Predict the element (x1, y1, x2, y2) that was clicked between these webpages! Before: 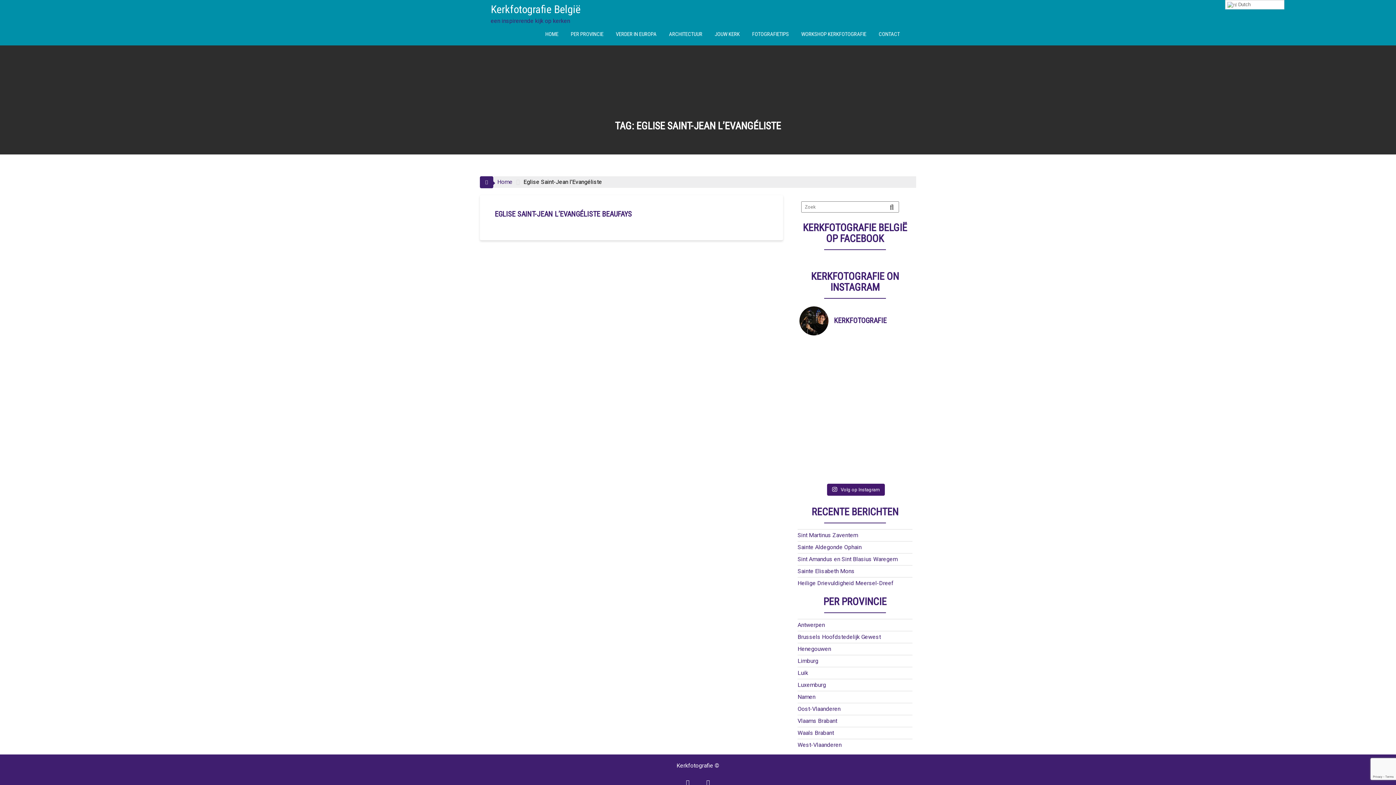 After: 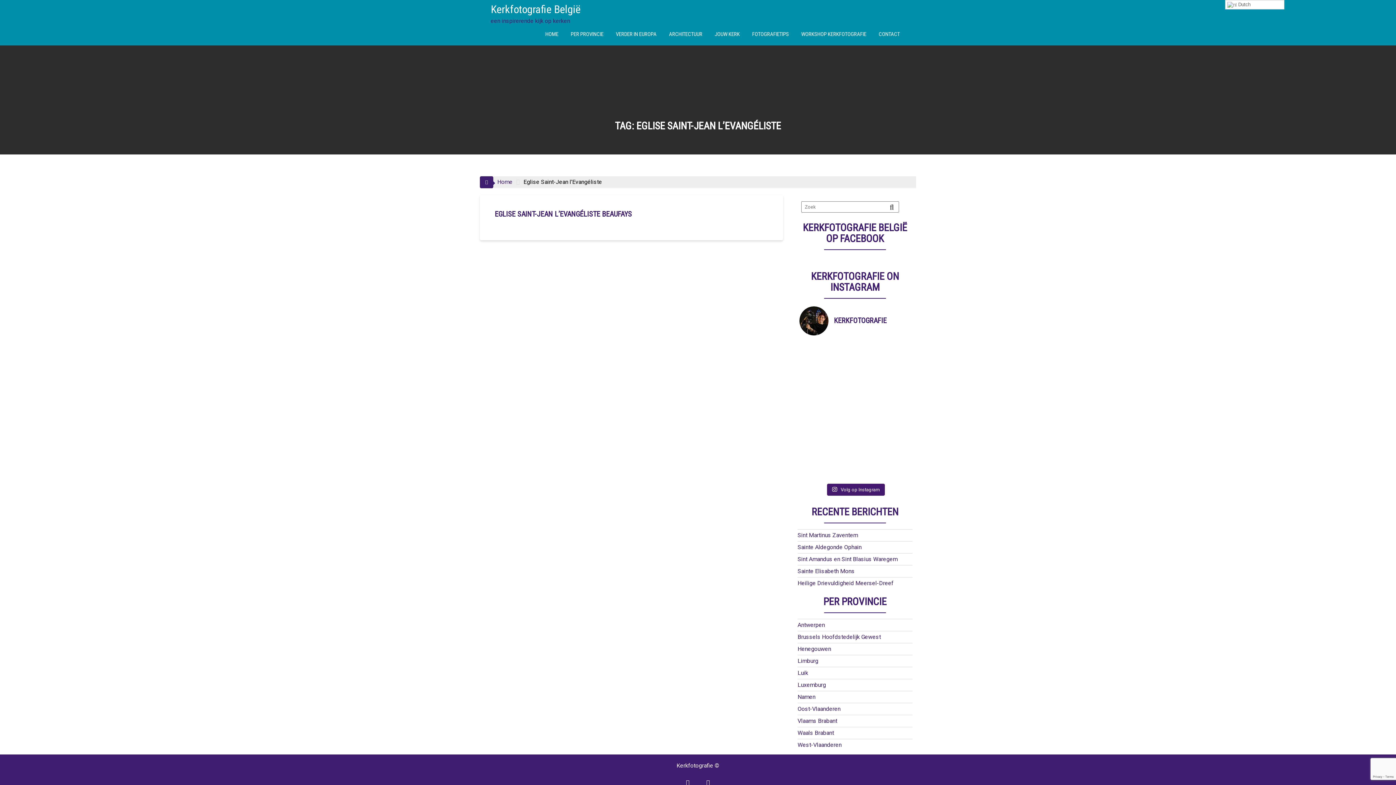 Action: bbox: (857, 342, 881, 367) label: kerkfotografie kerkfotografie kerkfotografie www.k